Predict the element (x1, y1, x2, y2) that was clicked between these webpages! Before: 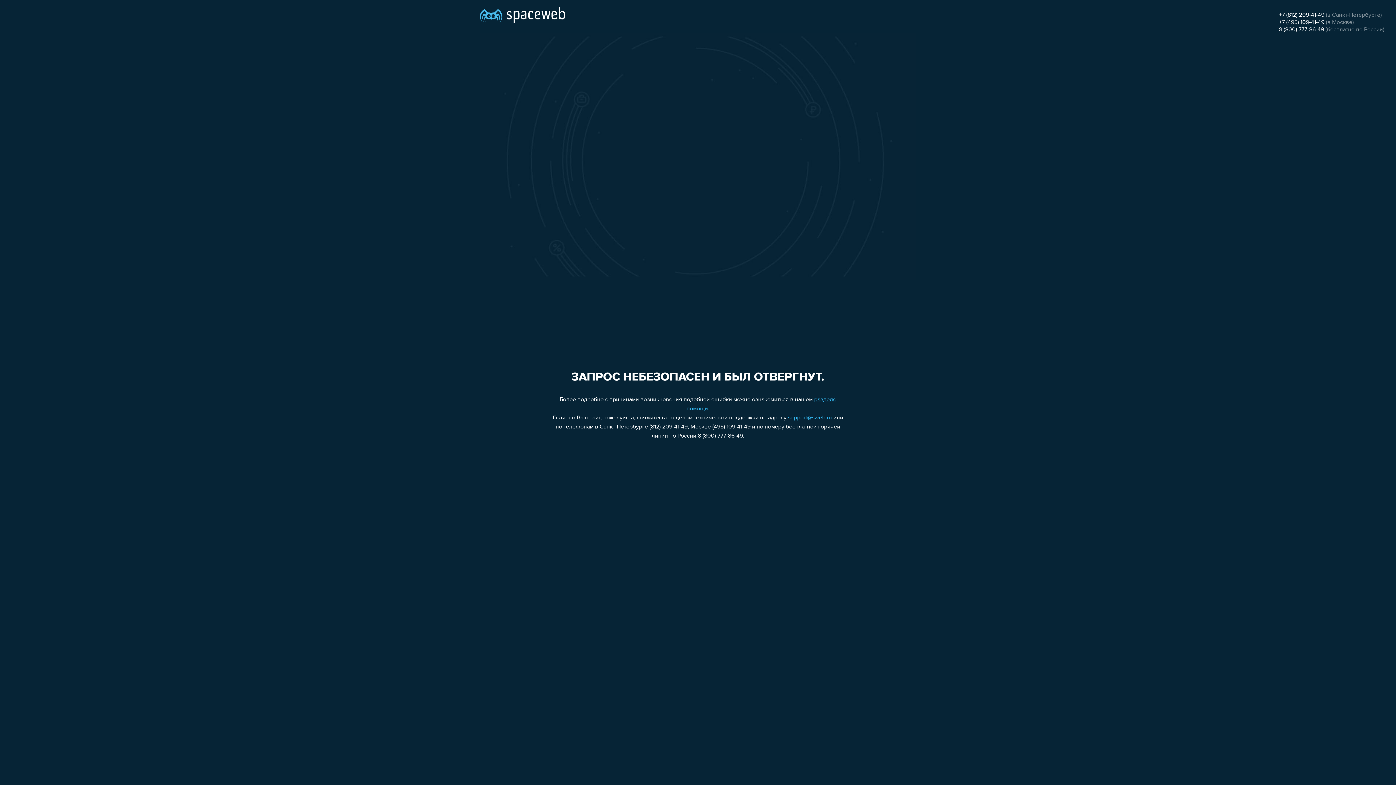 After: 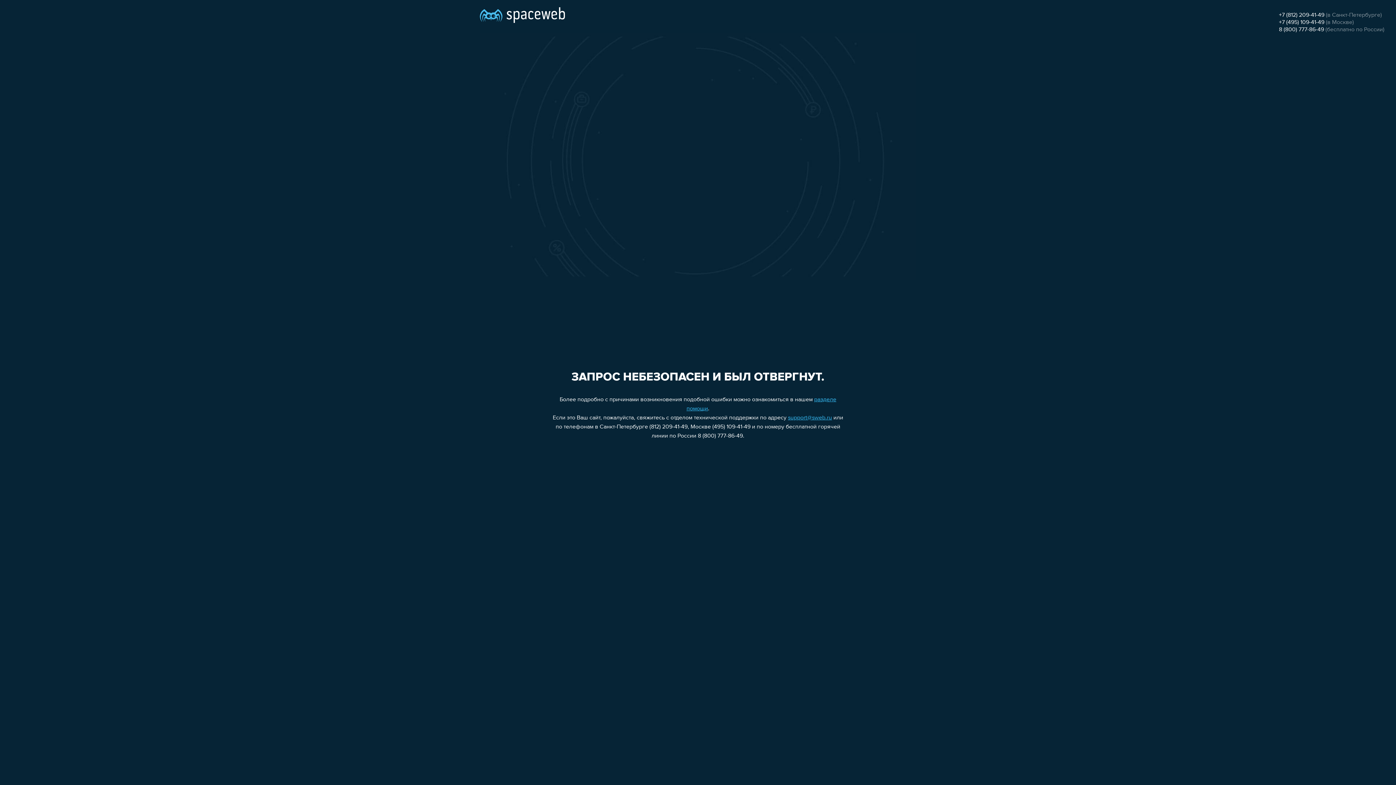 Action: bbox: (1279, 26, 1324, 32) label: 8 (800) 777-86-49